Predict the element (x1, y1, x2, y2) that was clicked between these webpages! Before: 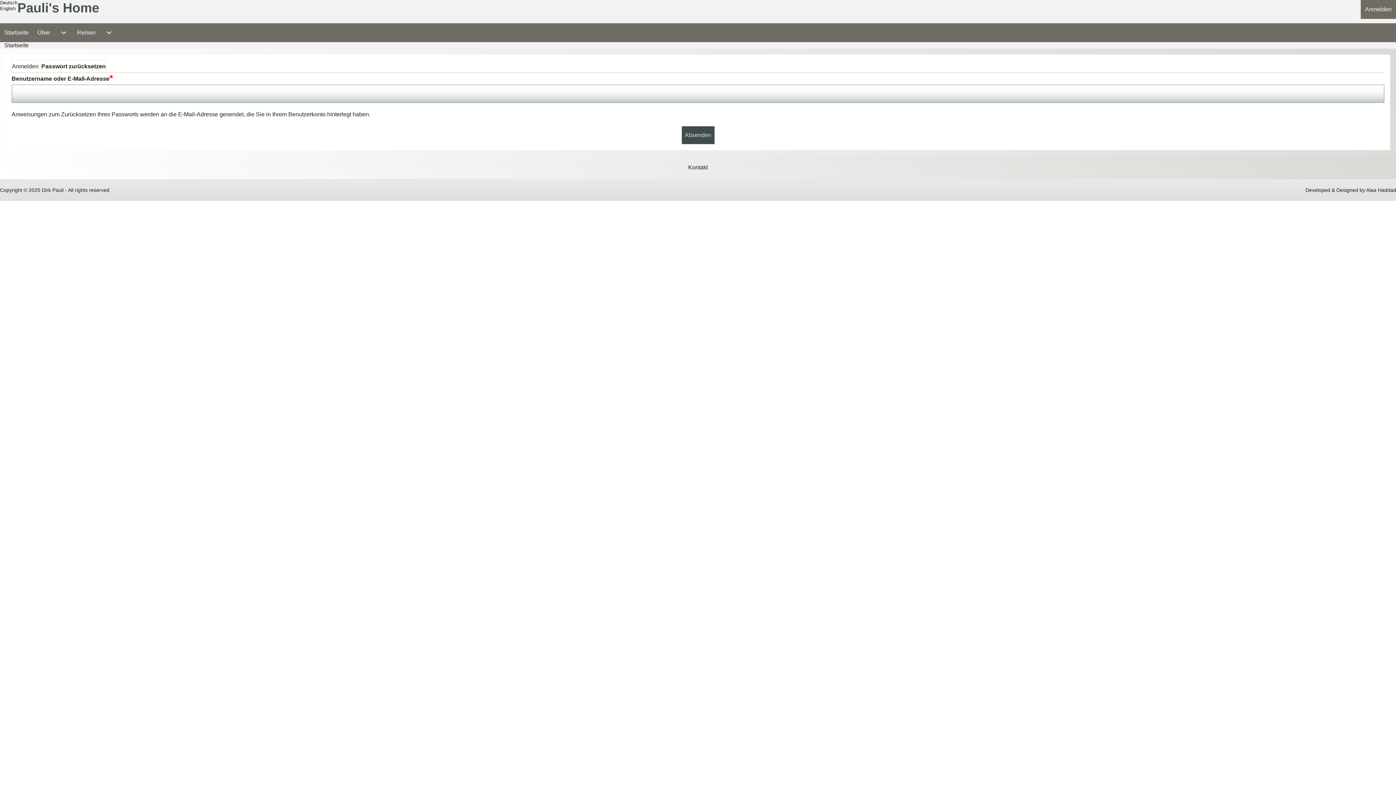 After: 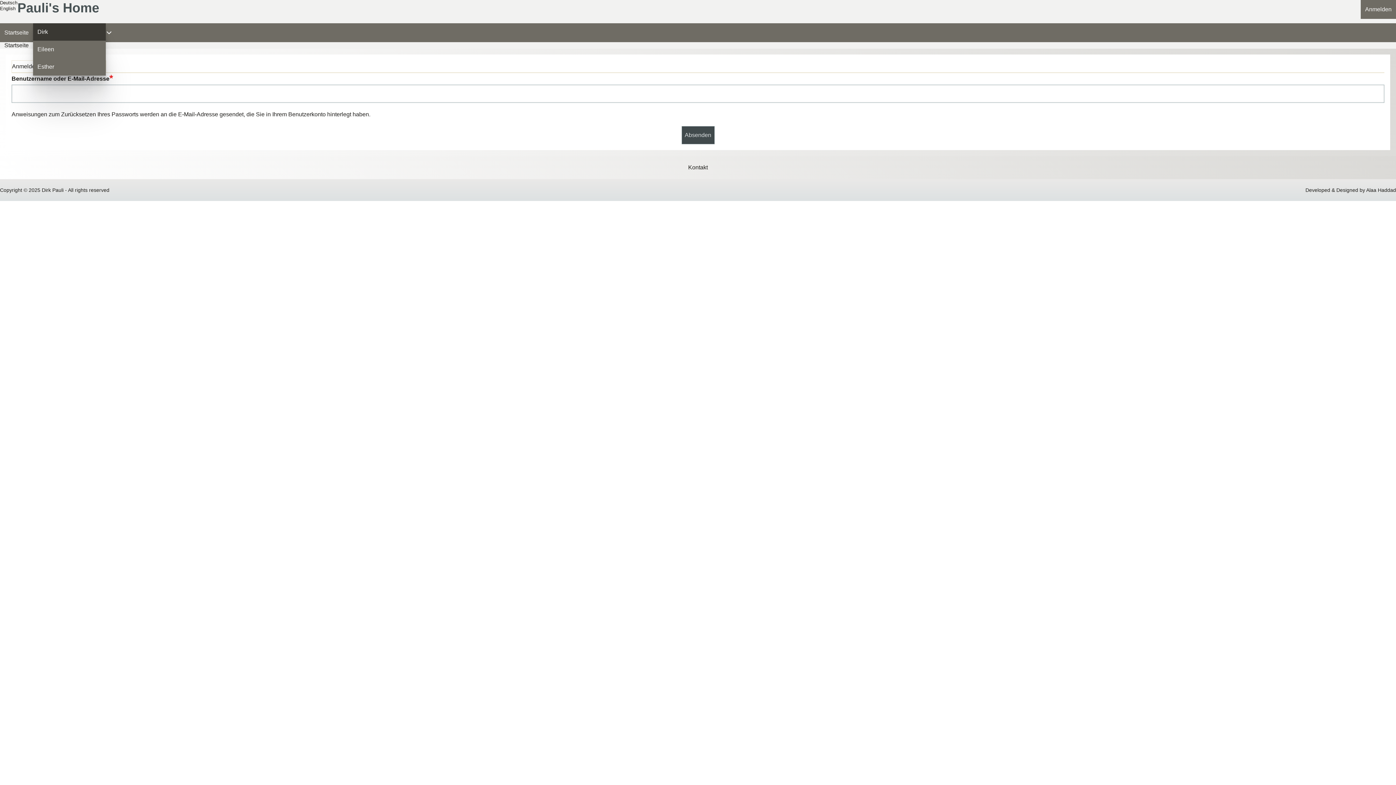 Action: bbox: (54, 23, 72, 42) label: Unternavigation von Über